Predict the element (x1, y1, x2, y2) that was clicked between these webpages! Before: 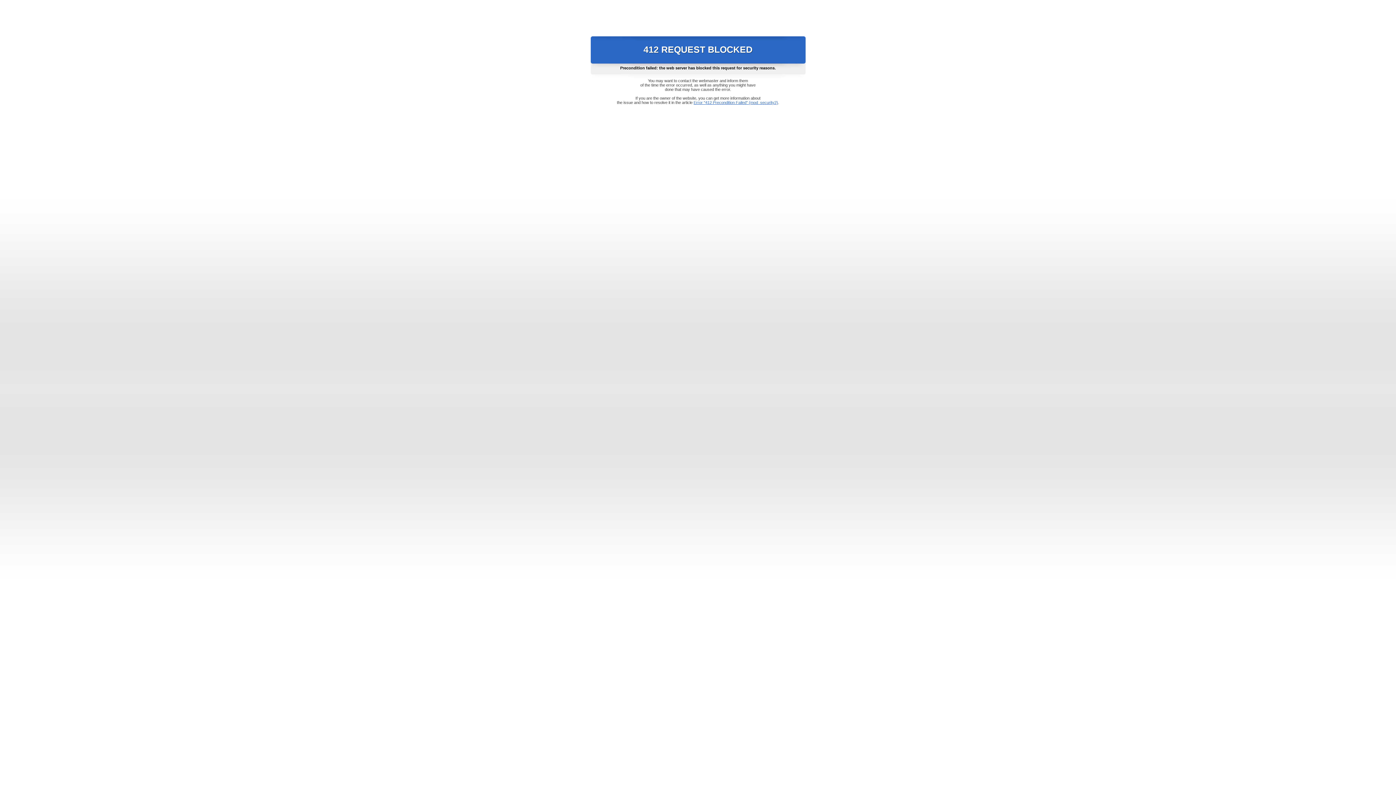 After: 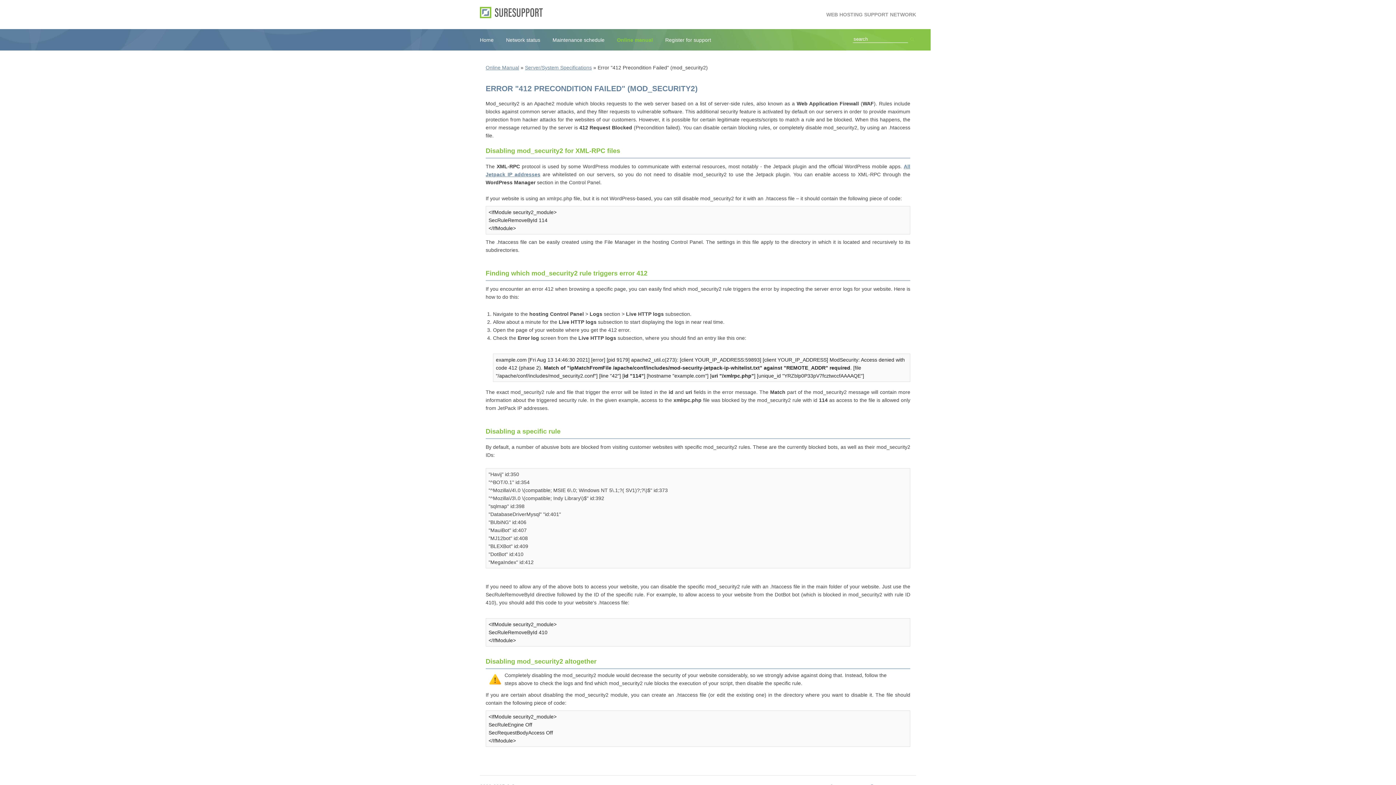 Action: bbox: (693, 100, 778, 104) label: Error "412 Precondition Failed" (mod_security2)